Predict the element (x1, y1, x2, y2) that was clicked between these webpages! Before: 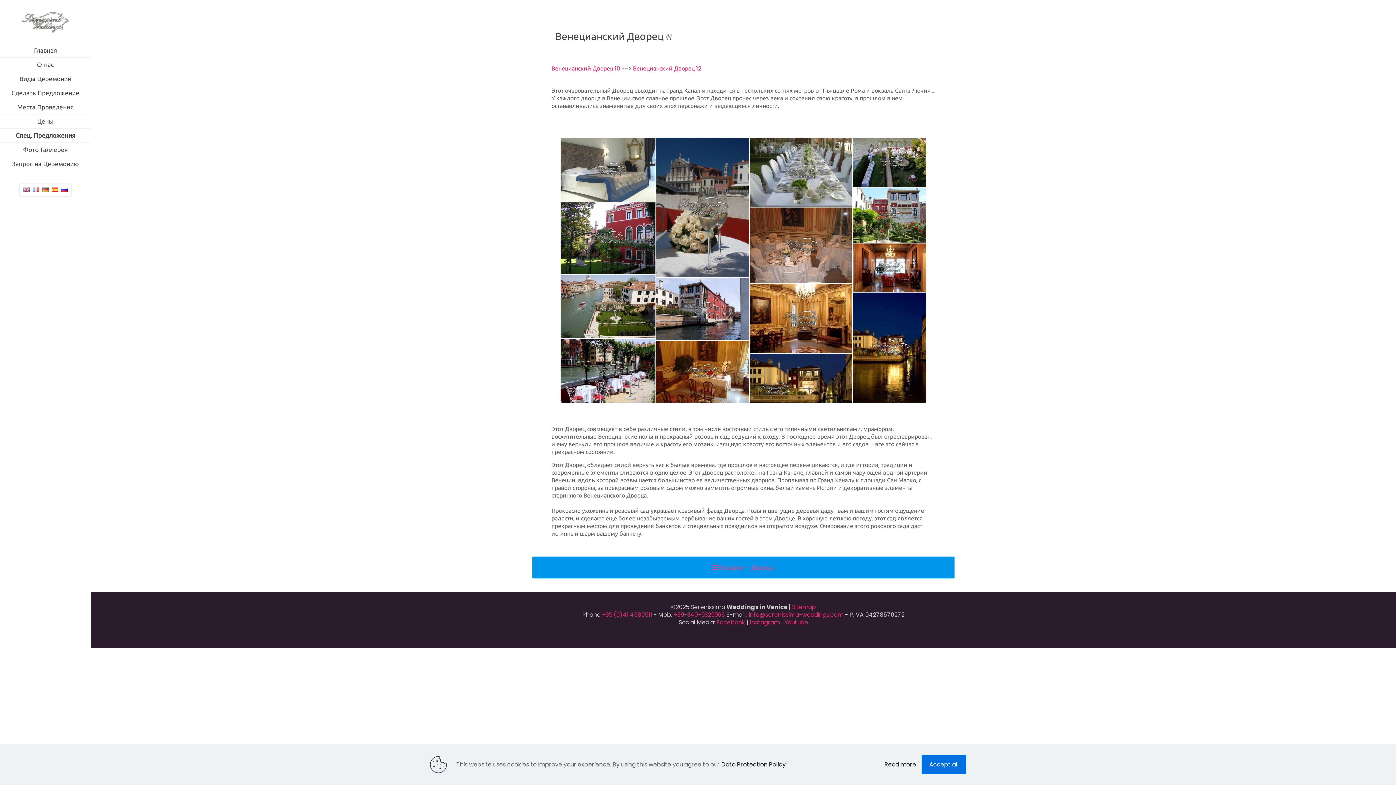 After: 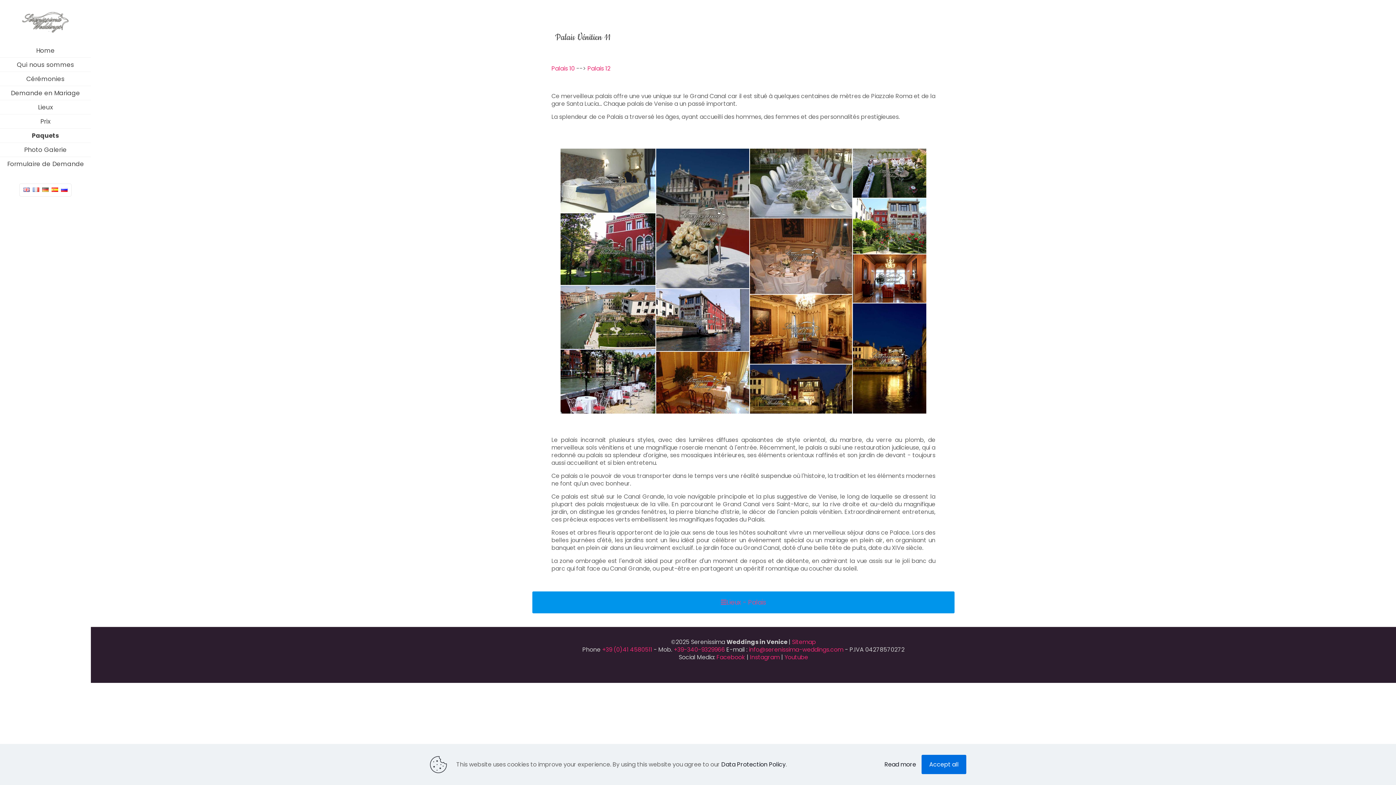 Action: bbox: (32, 187, 39, 193)